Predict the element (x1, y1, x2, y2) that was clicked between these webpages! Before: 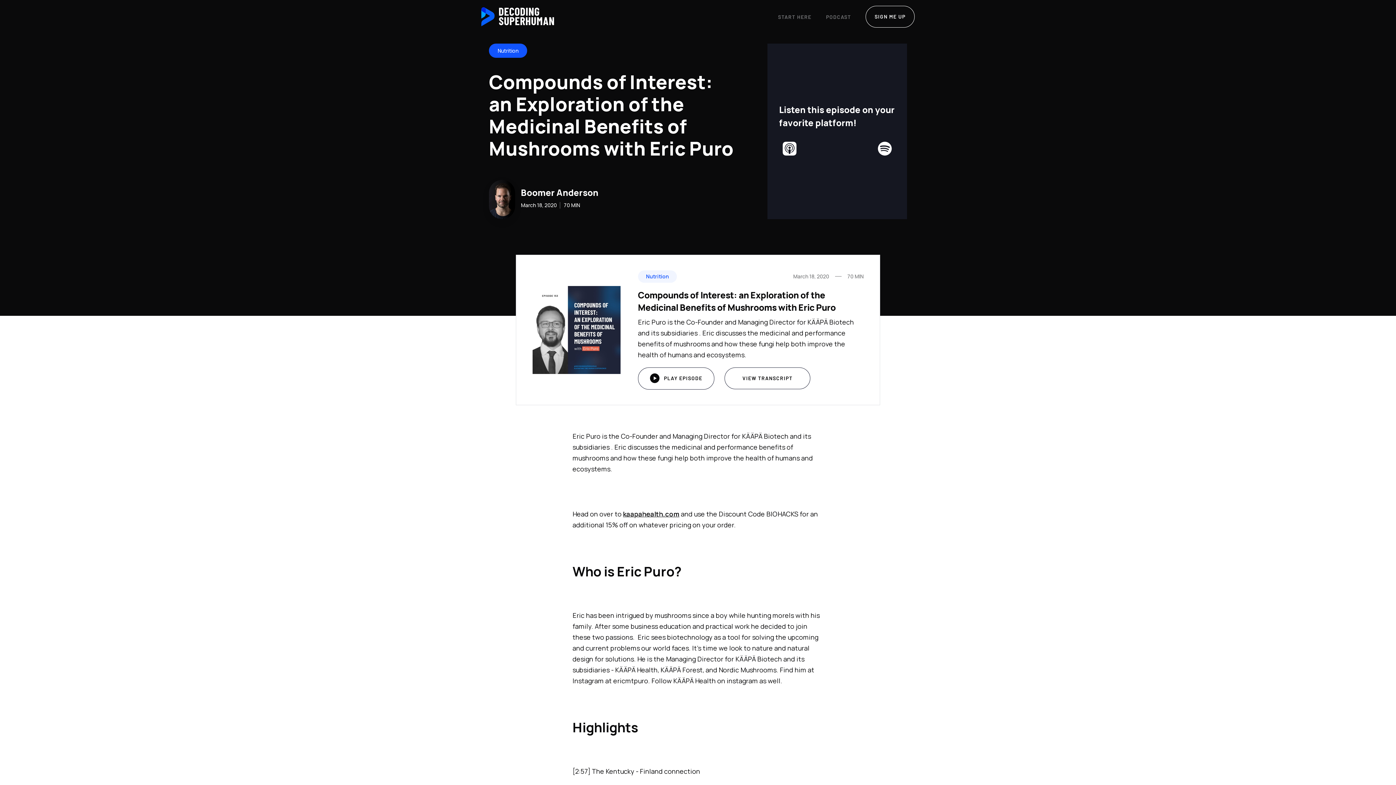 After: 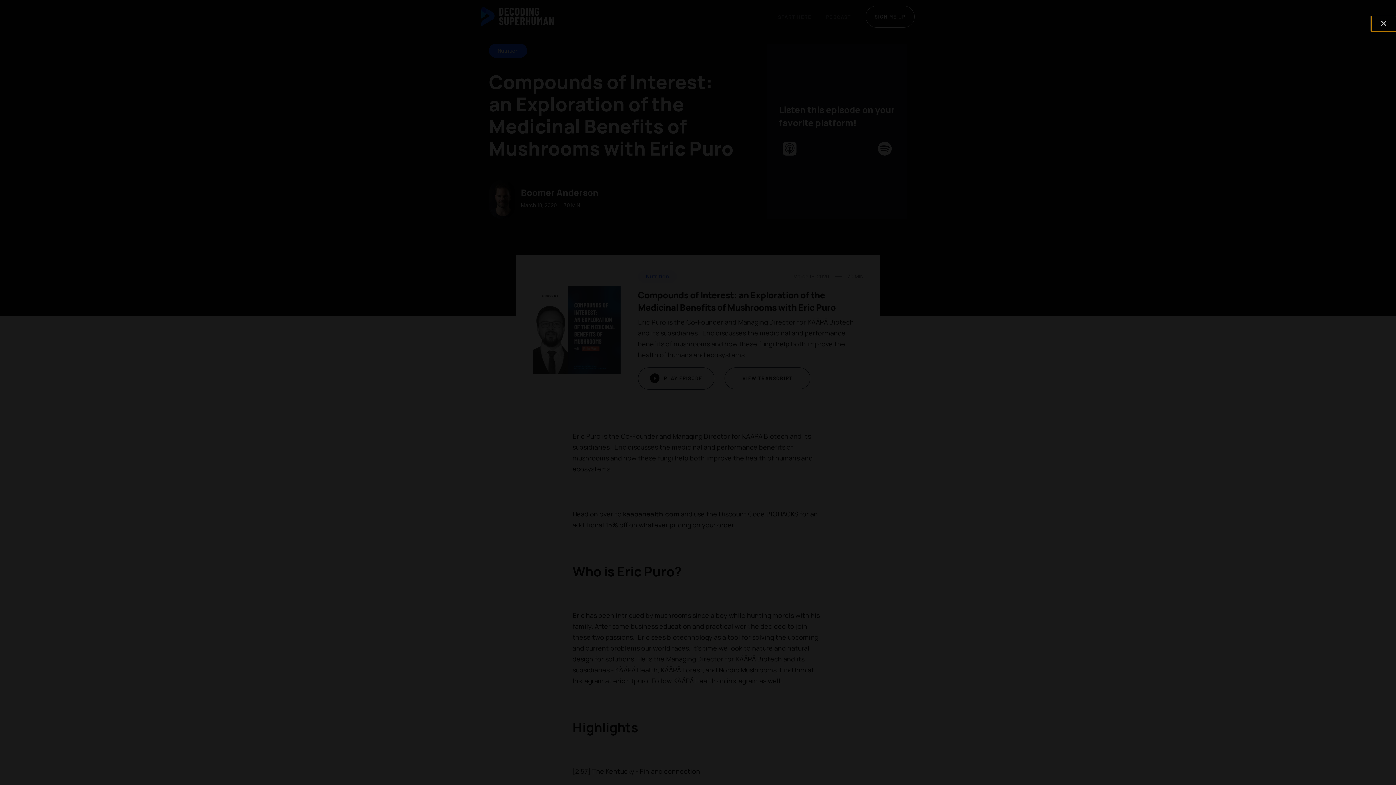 Action: label: open lightbox bbox: (638, 367, 714, 389)